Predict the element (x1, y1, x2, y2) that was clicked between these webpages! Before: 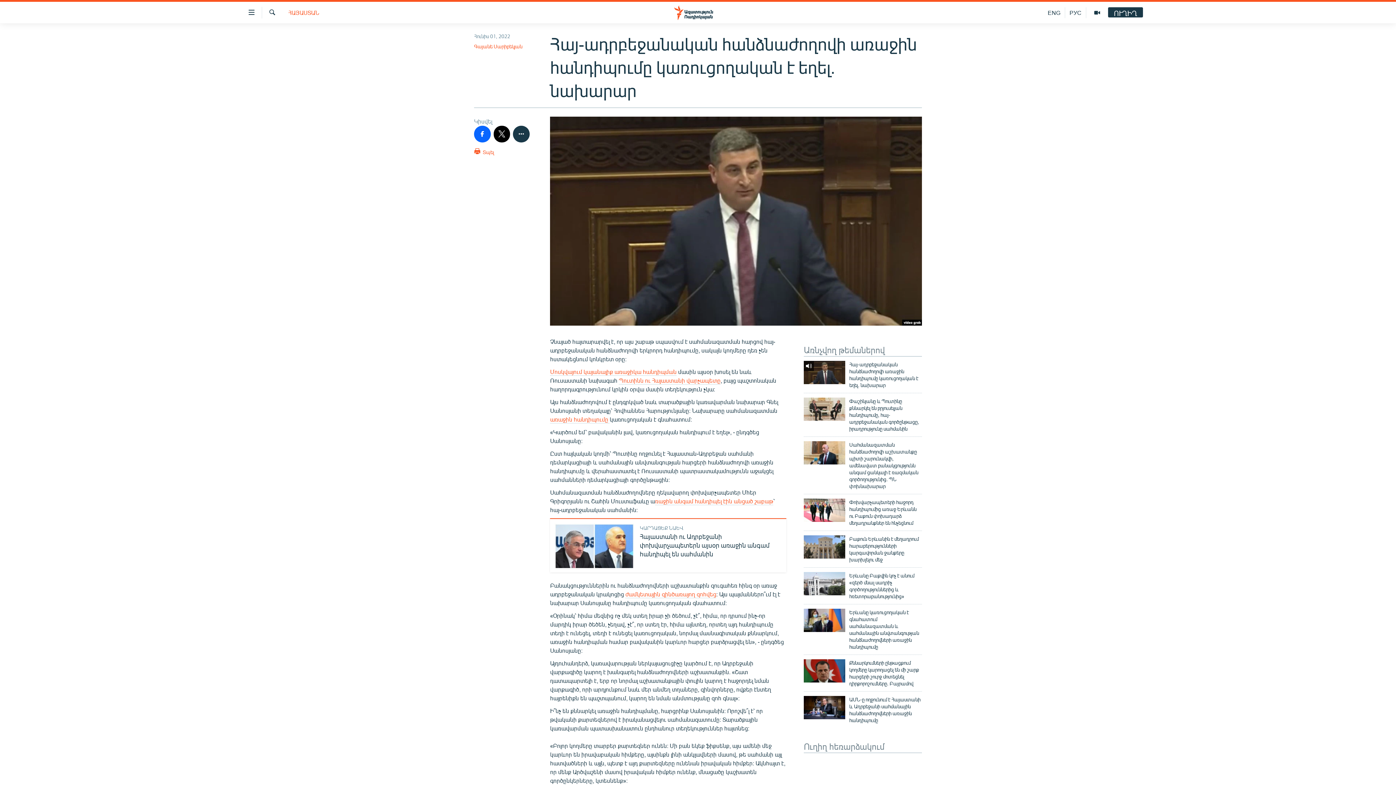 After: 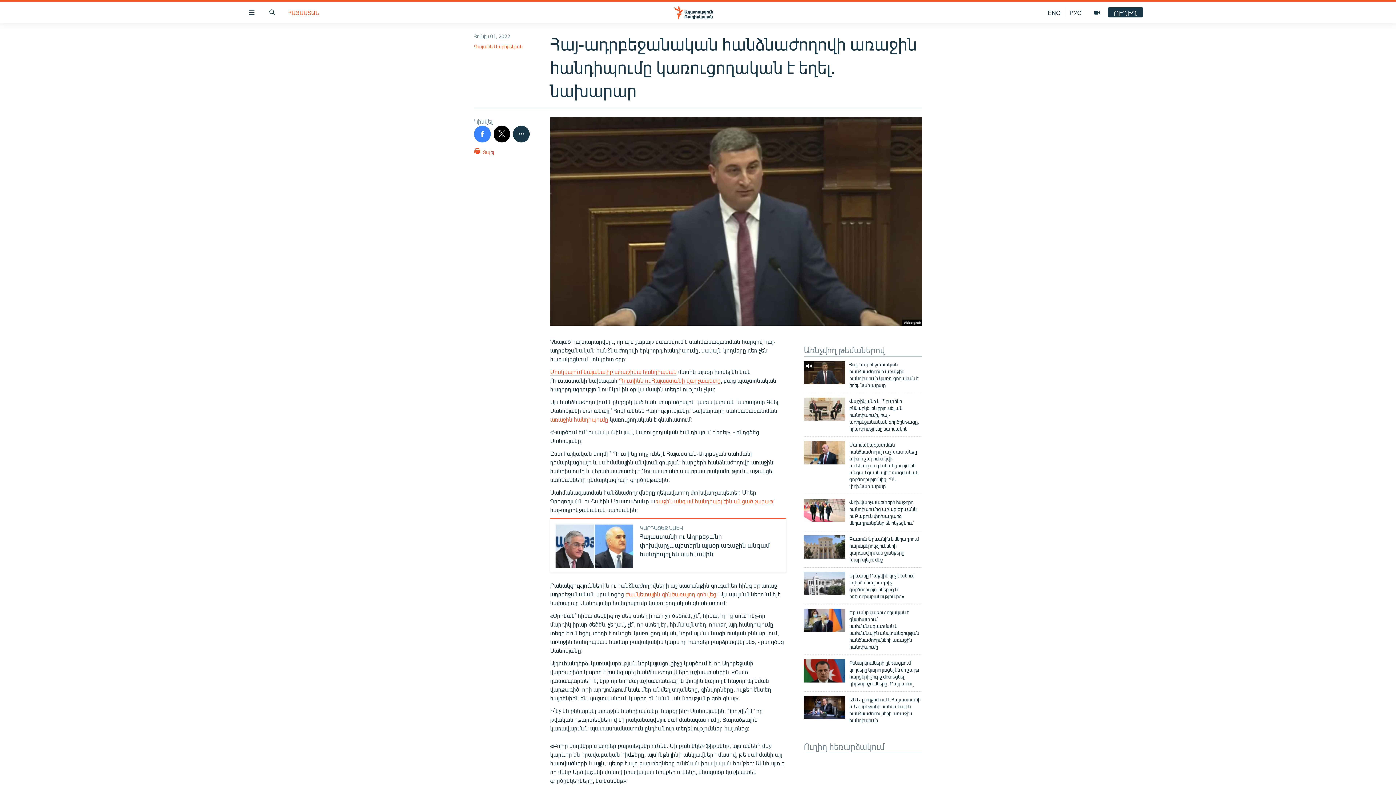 Action: bbox: (474, 125, 490, 142)